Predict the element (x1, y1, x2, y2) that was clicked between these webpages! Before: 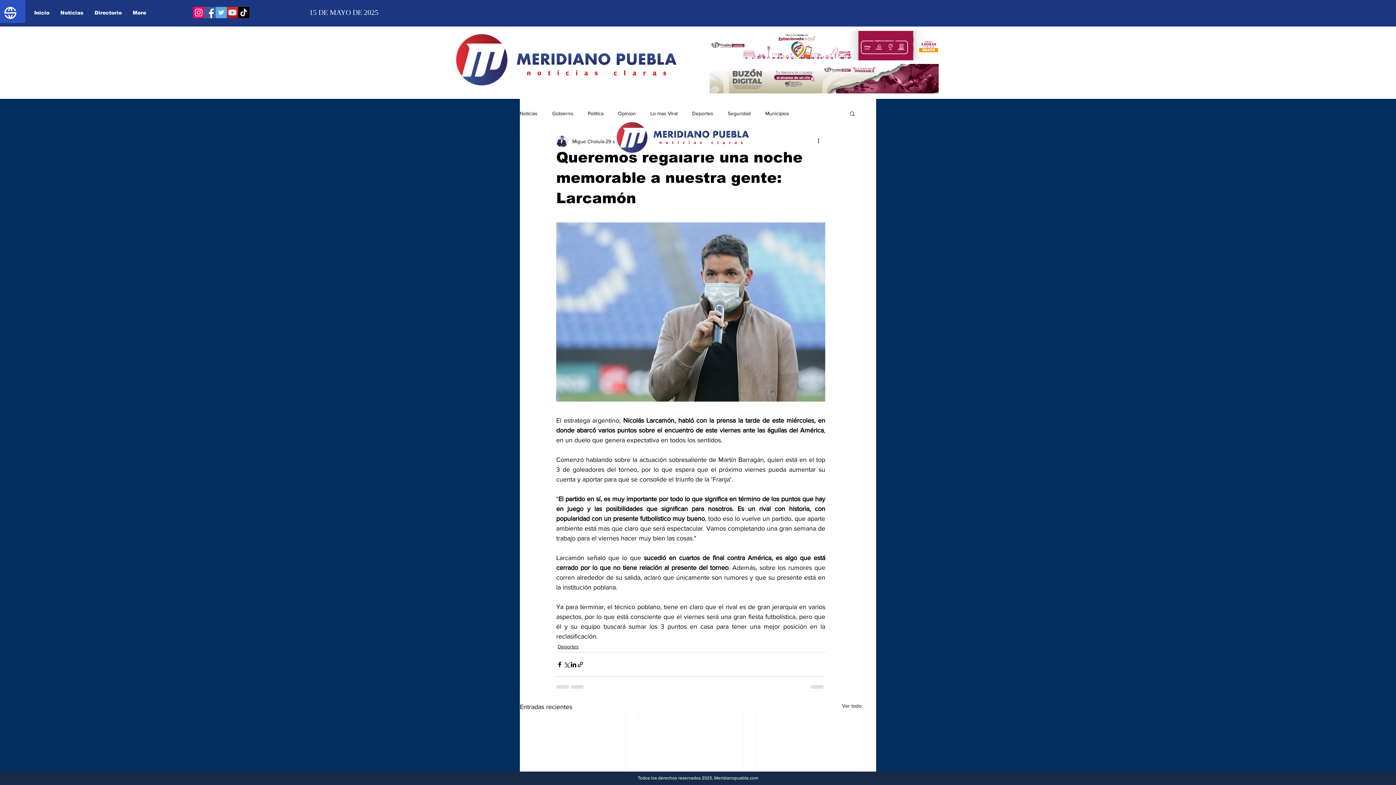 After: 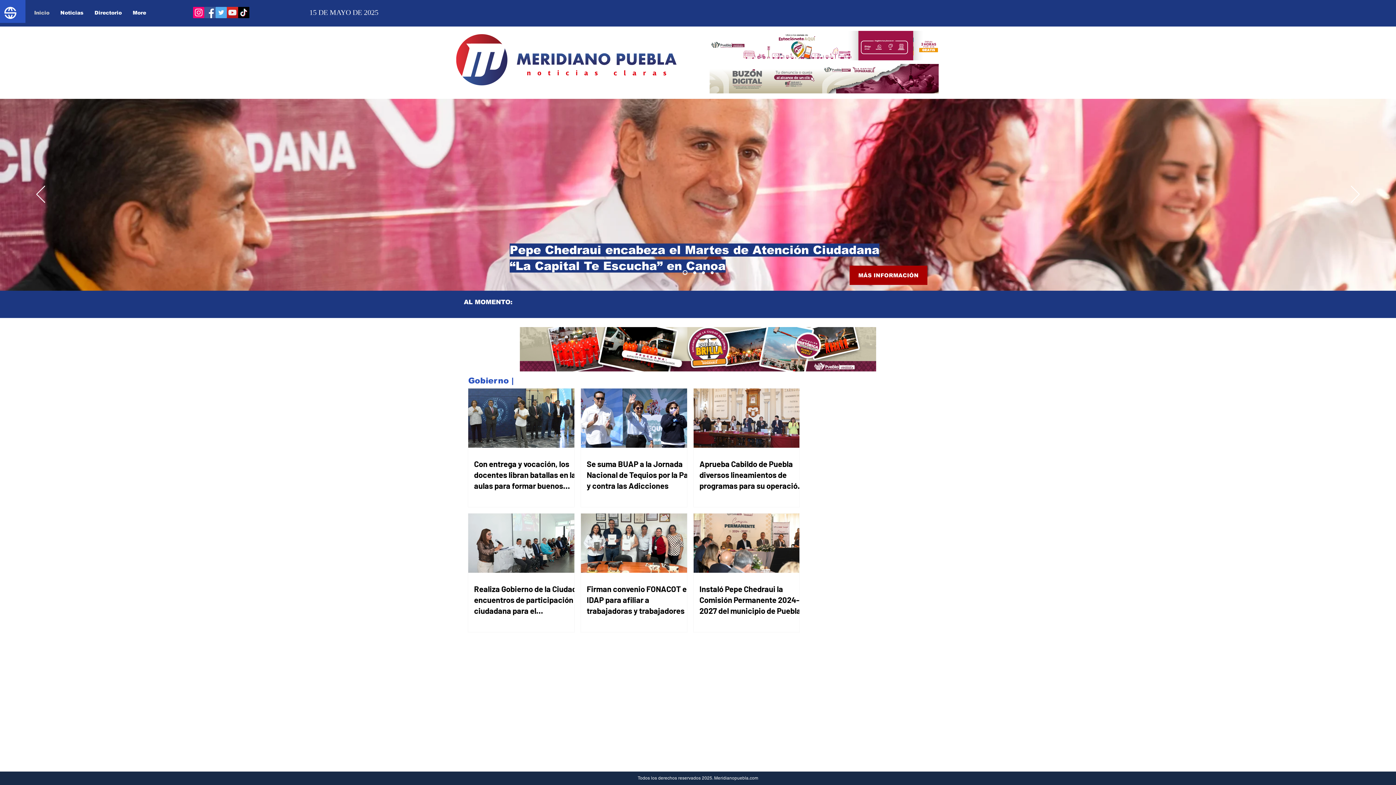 Action: bbox: (4, 6, 16, 18)